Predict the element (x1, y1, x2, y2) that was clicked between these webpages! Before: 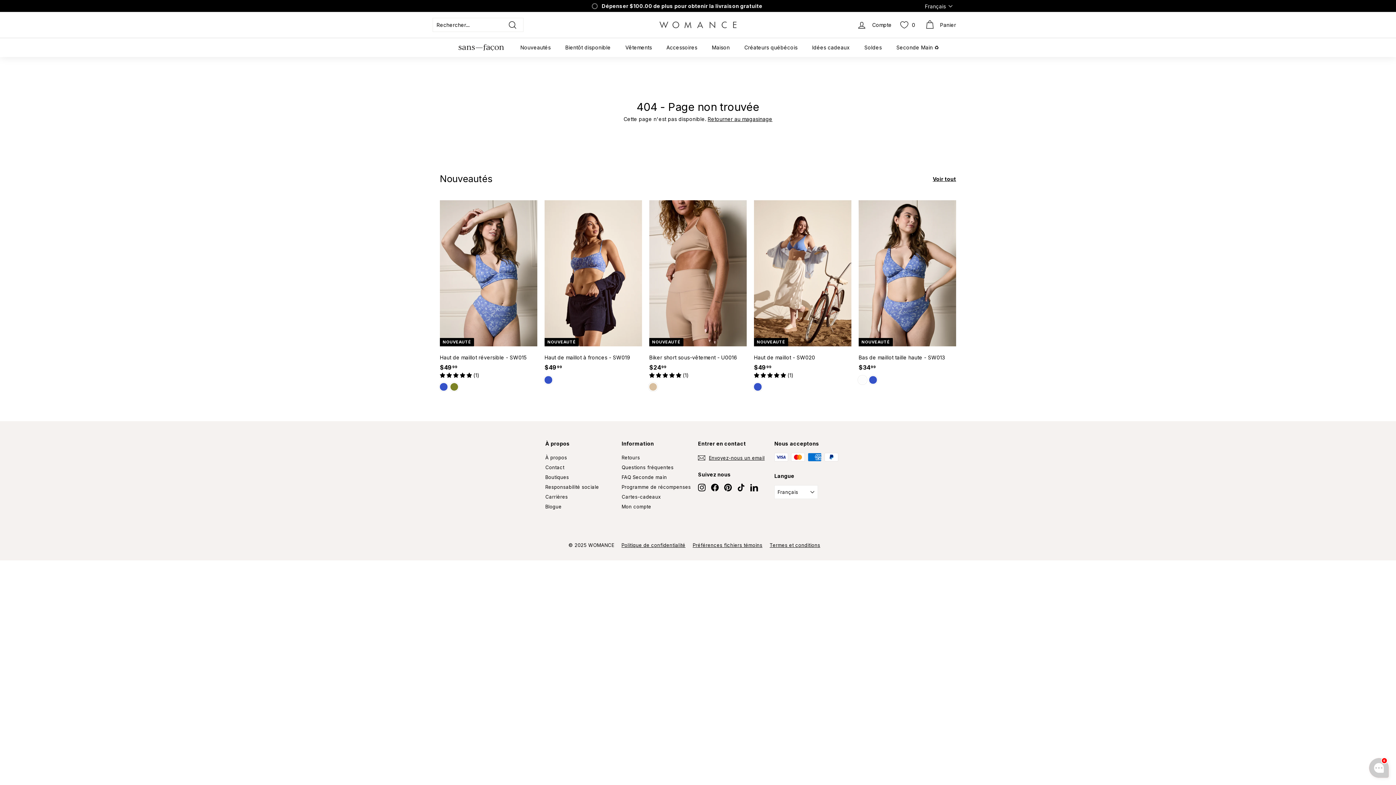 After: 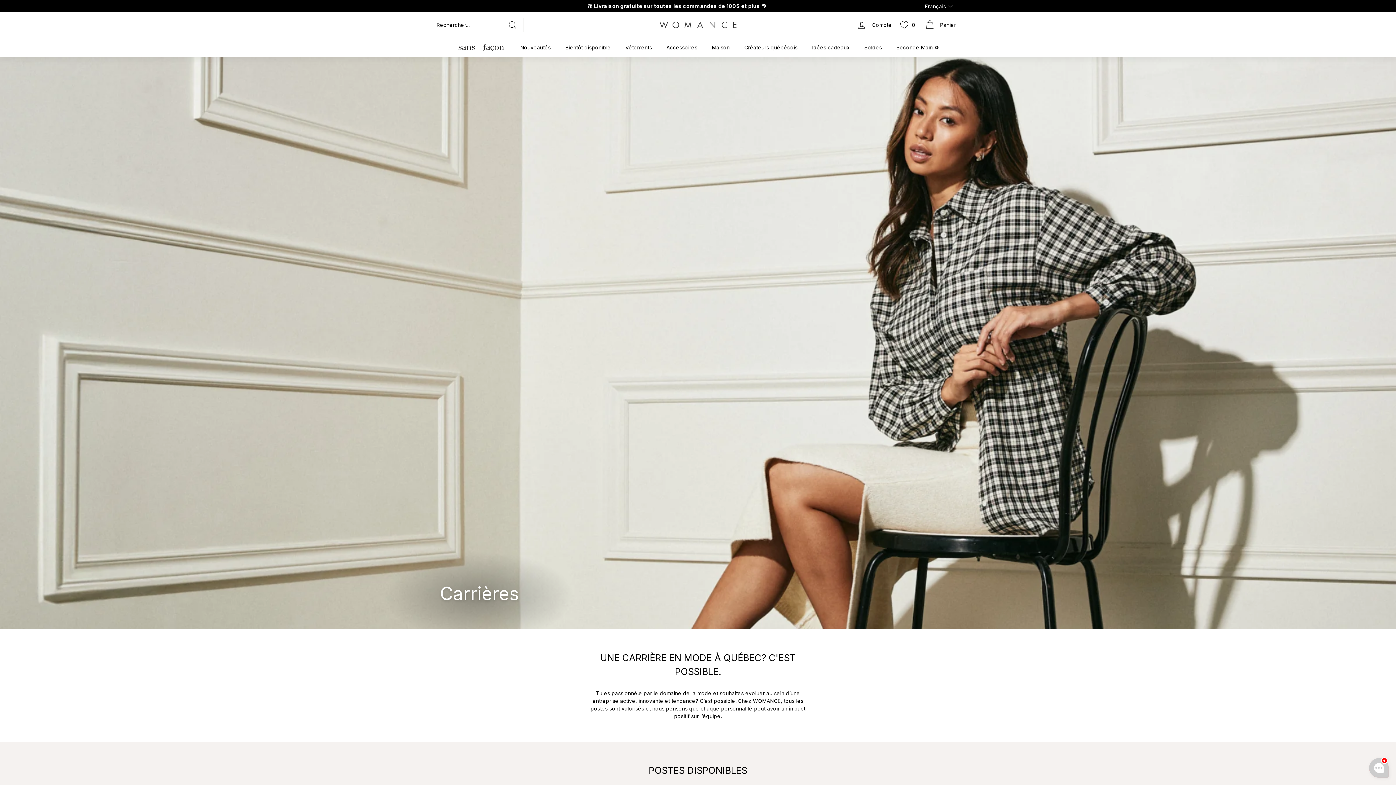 Action: bbox: (545, 492, 568, 502) label: Carrières